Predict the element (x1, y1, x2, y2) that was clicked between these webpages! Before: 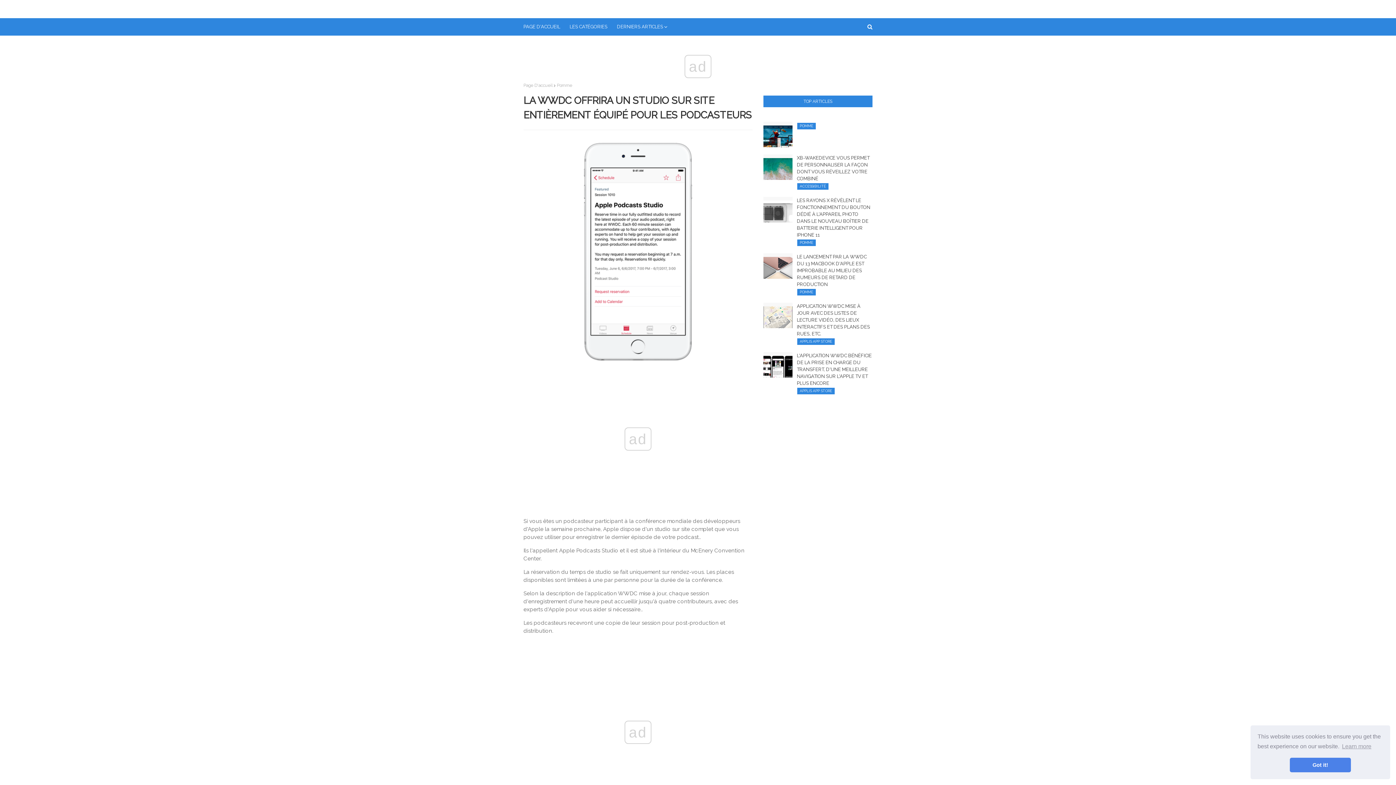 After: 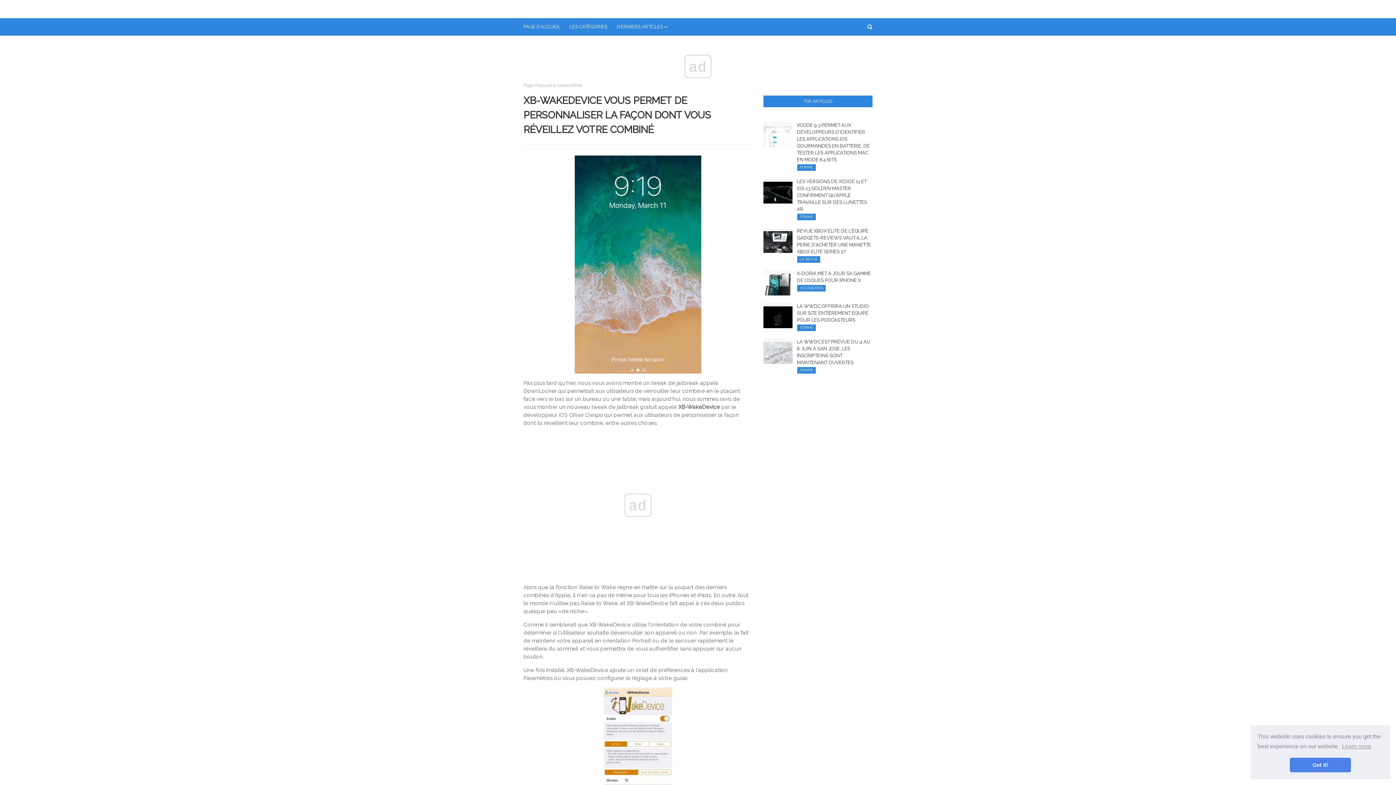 Action: bbox: (763, 154, 792, 180)